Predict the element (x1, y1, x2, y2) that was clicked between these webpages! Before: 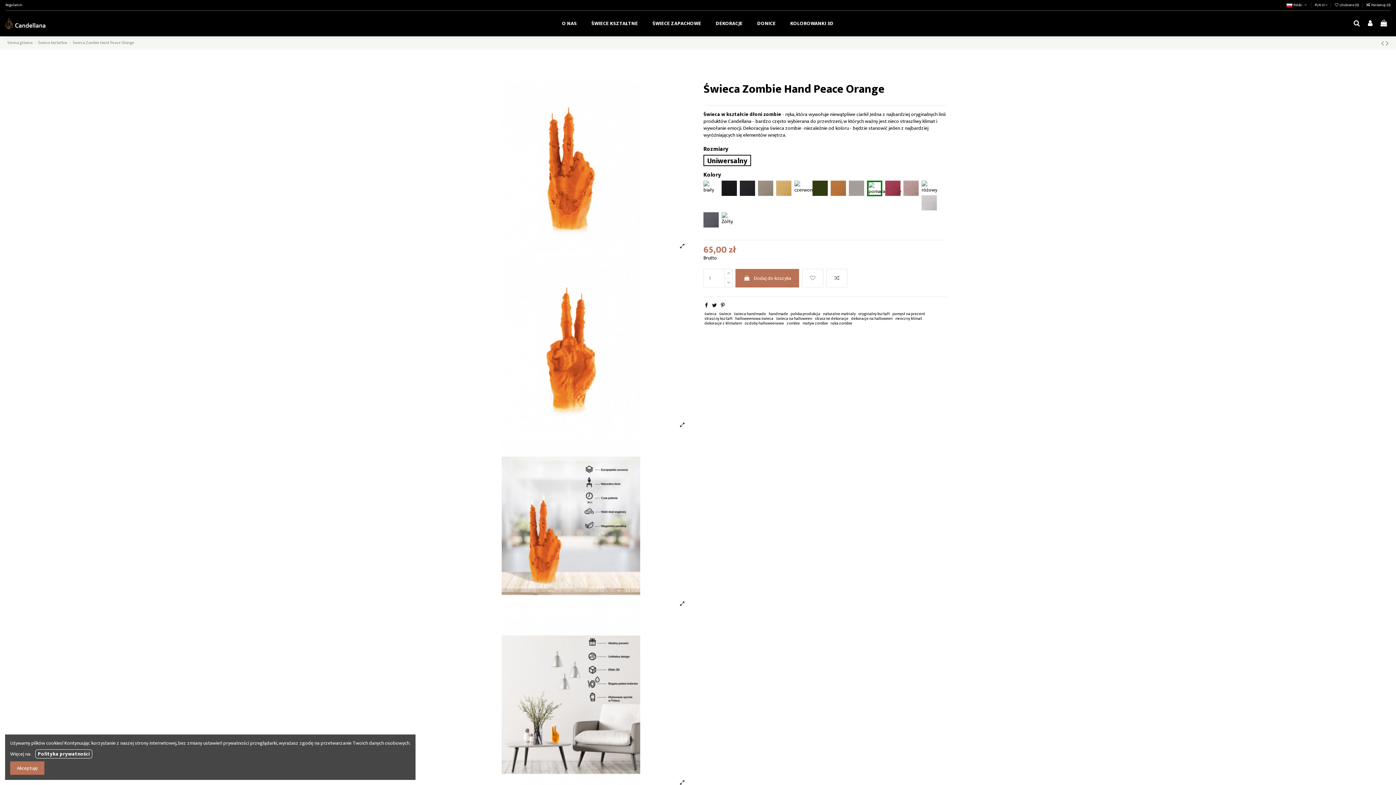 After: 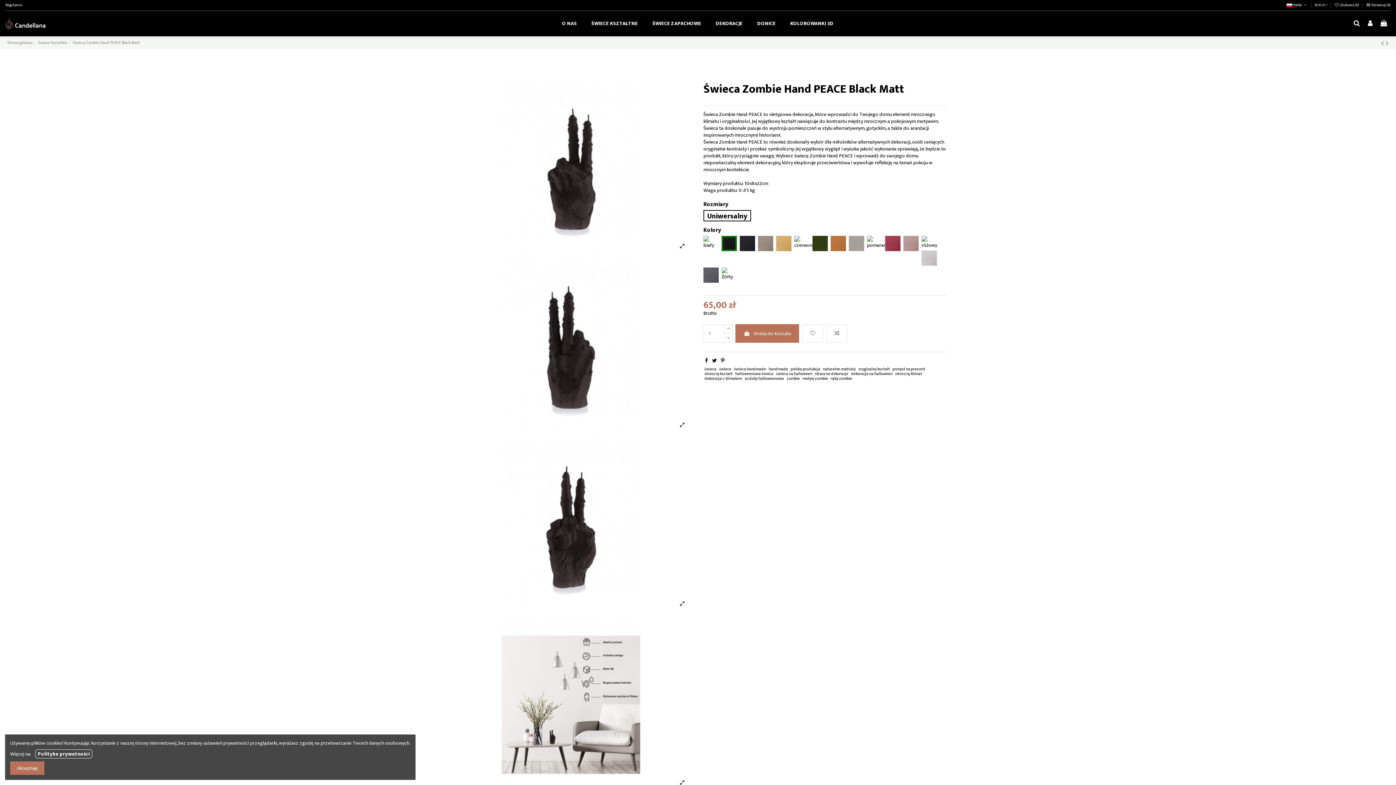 Action: bbox: (721, 180, 737, 196)